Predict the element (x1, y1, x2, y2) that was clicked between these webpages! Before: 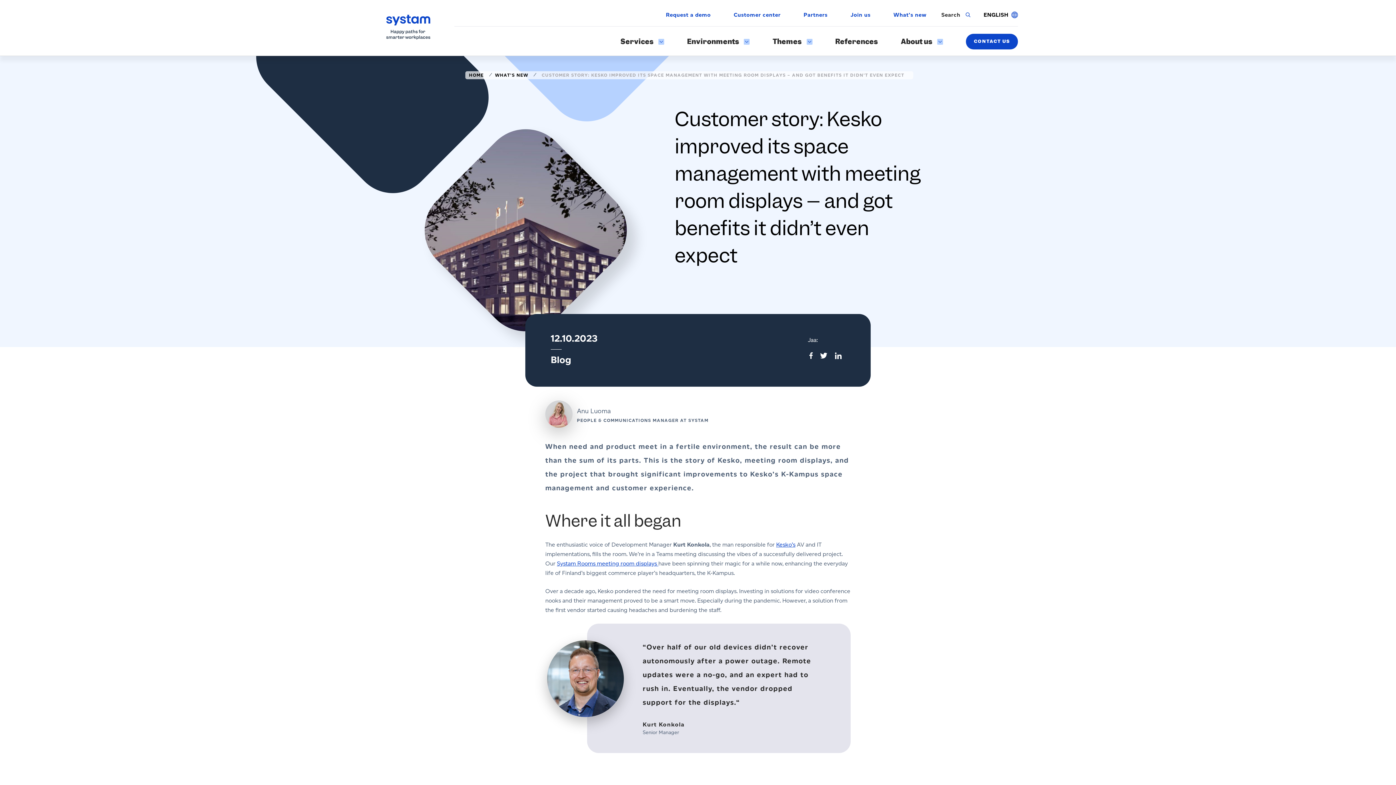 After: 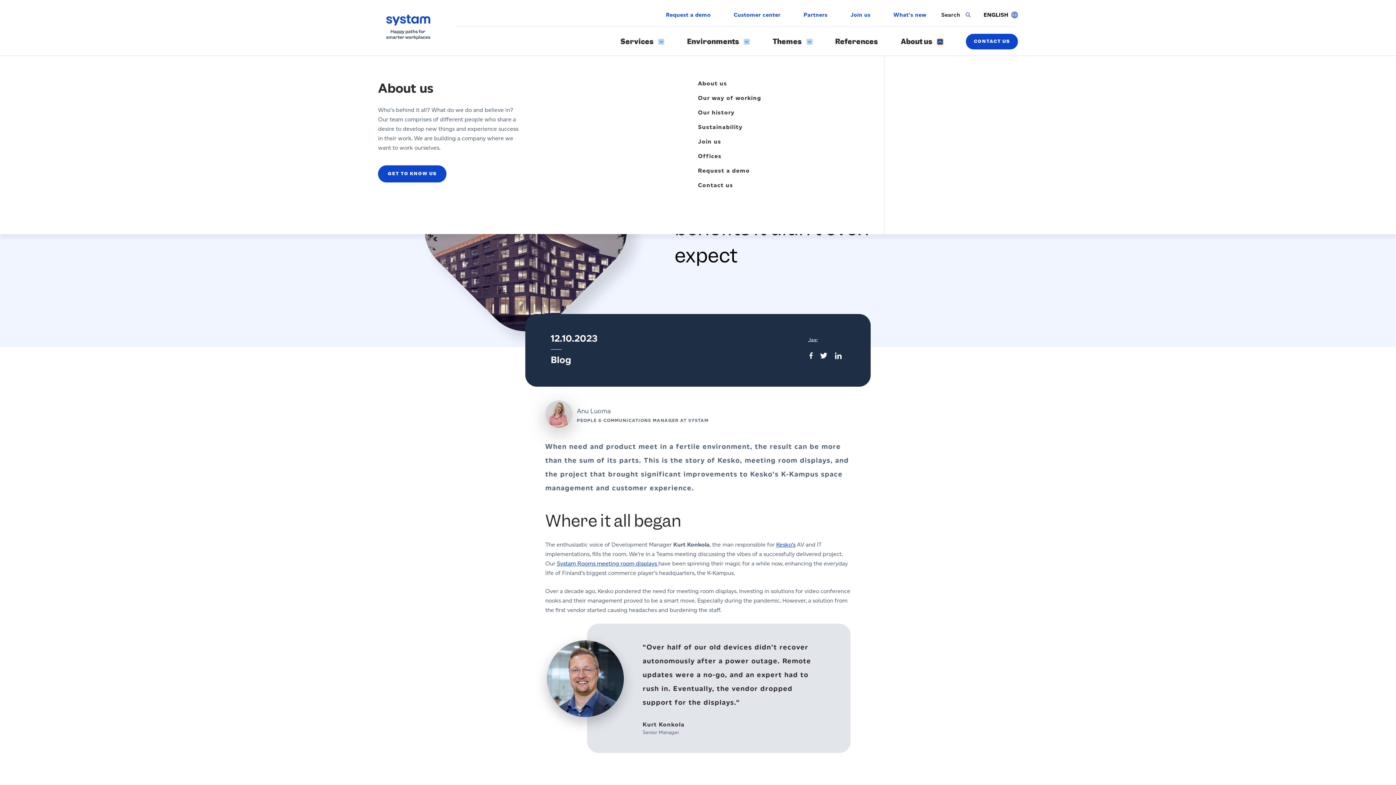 Action: bbox: (937, 38, 943, 44) label: About us osion alavalikko